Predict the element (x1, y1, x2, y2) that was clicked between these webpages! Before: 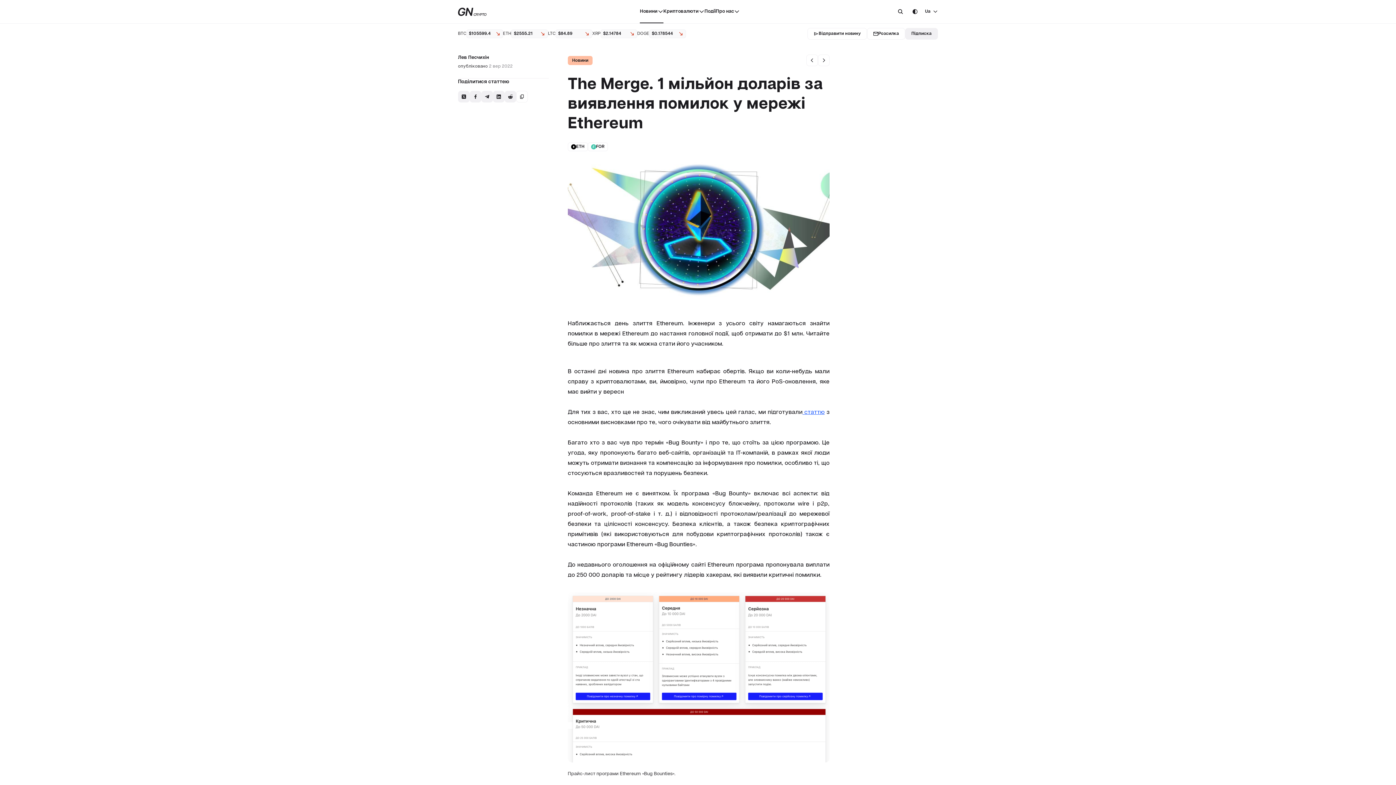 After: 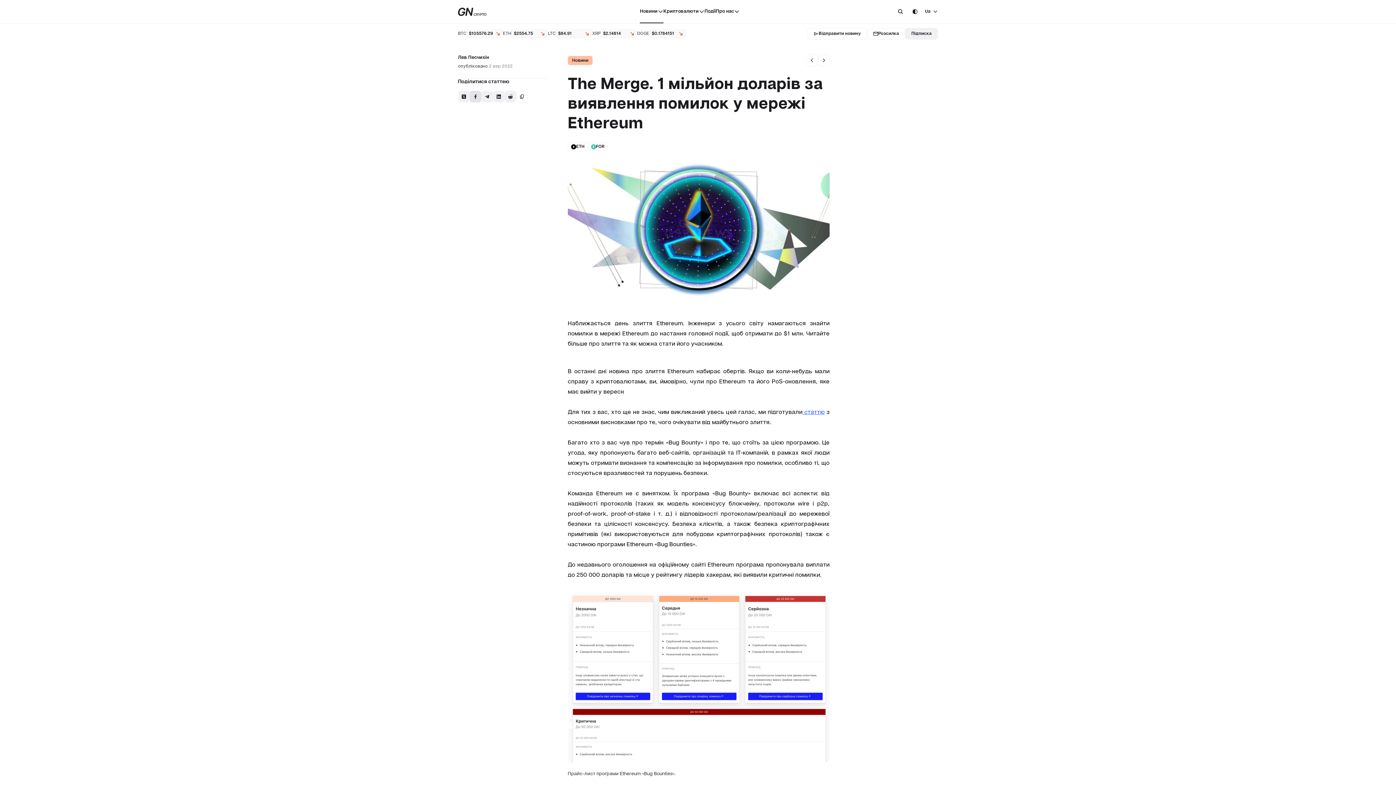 Action: bbox: (469, 90, 481, 102) label: Button